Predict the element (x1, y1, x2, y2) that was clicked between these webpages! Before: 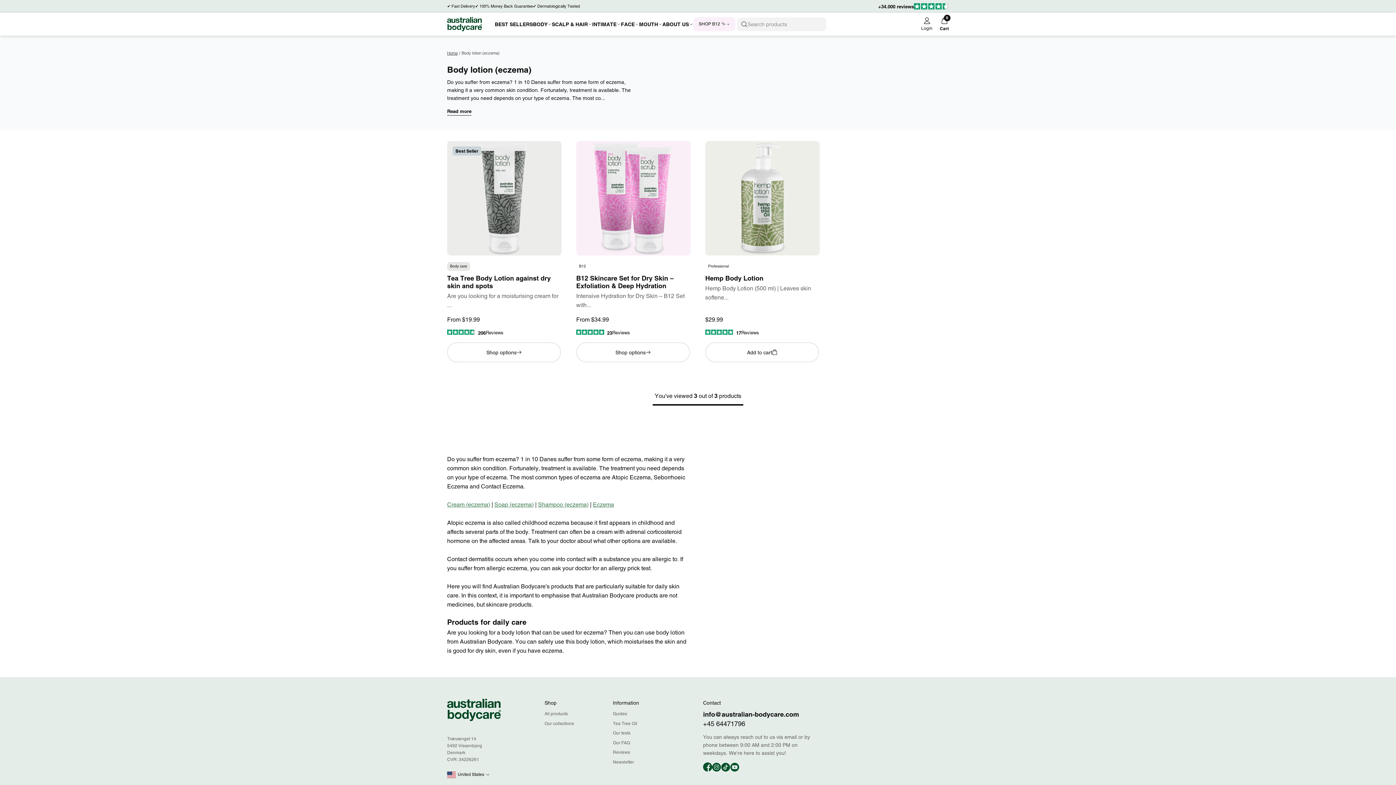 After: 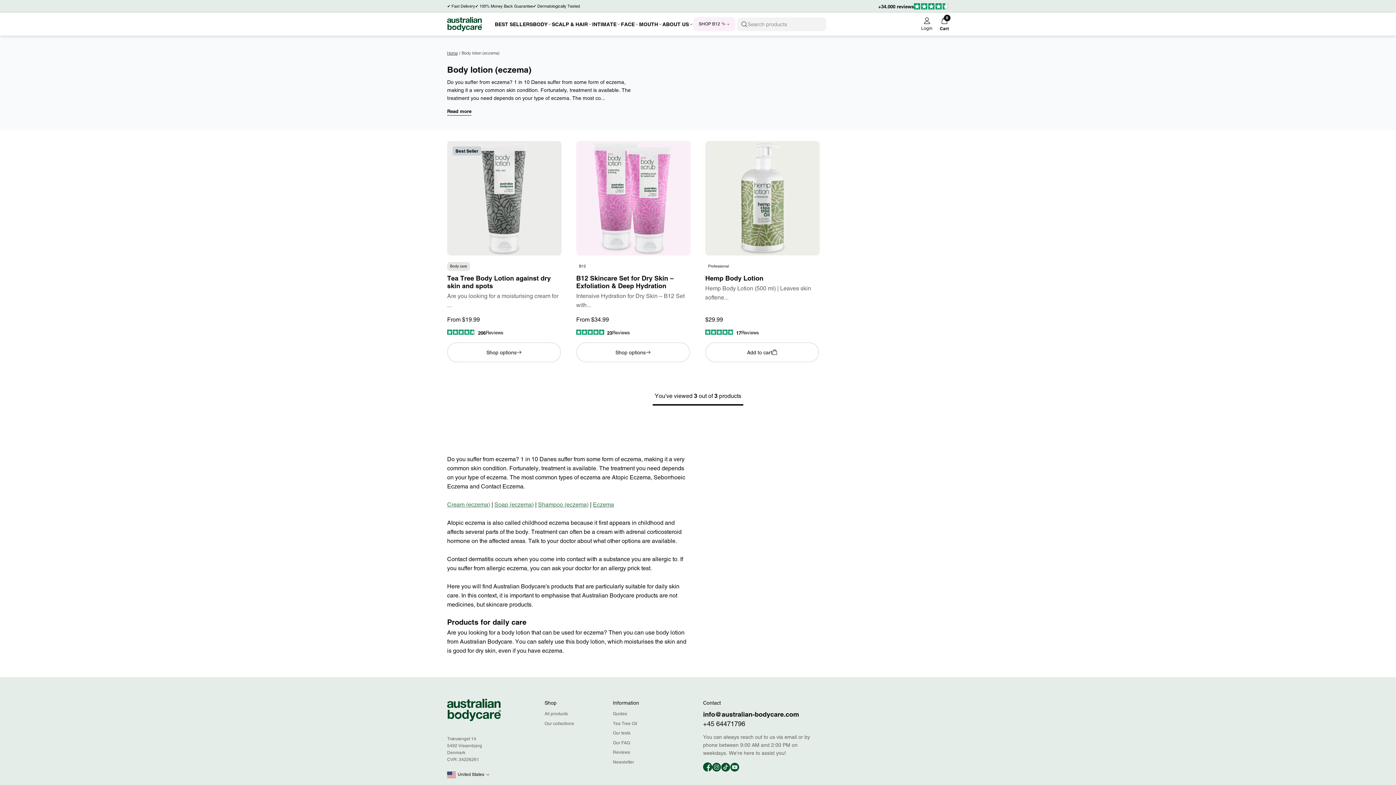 Action: label: info@australian-bodycare.com bbox: (703, 710, 819, 718)